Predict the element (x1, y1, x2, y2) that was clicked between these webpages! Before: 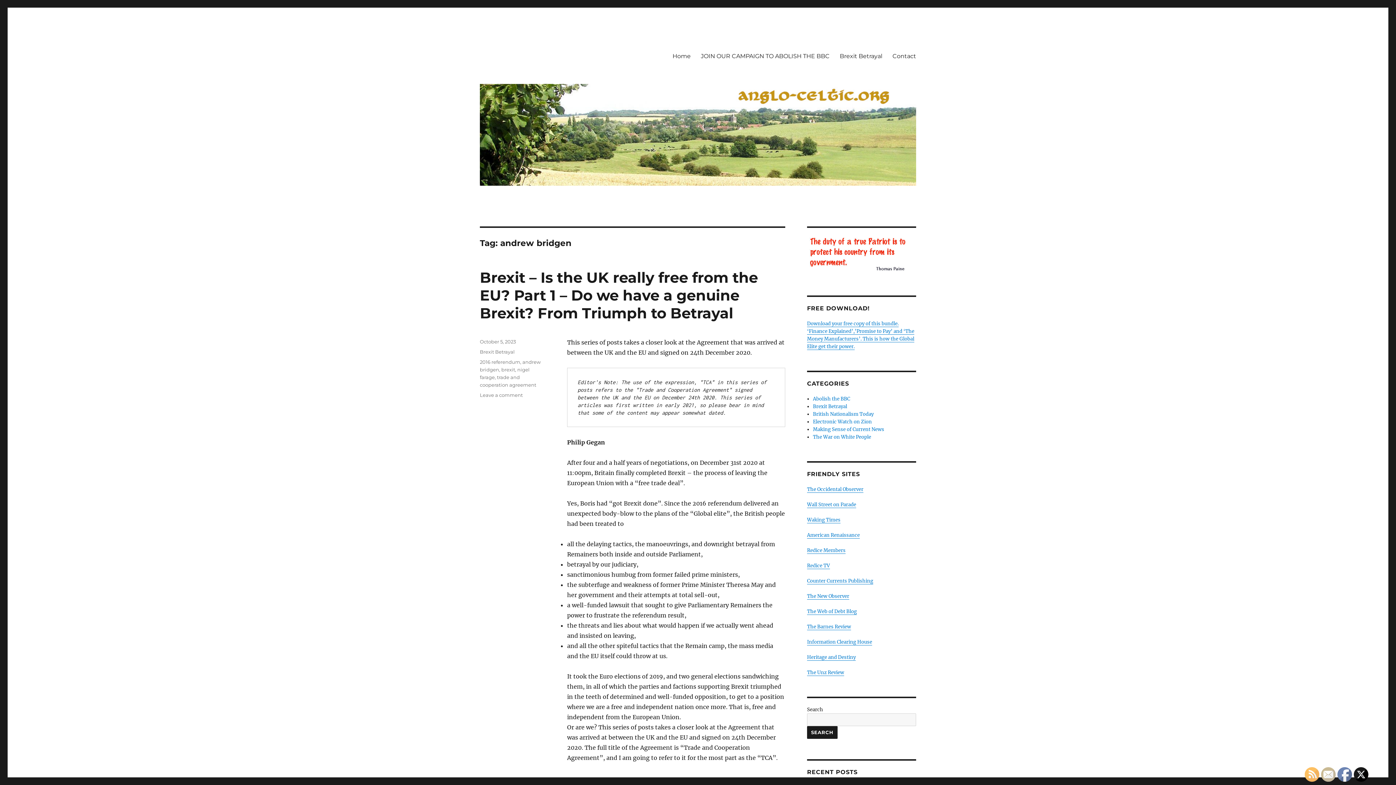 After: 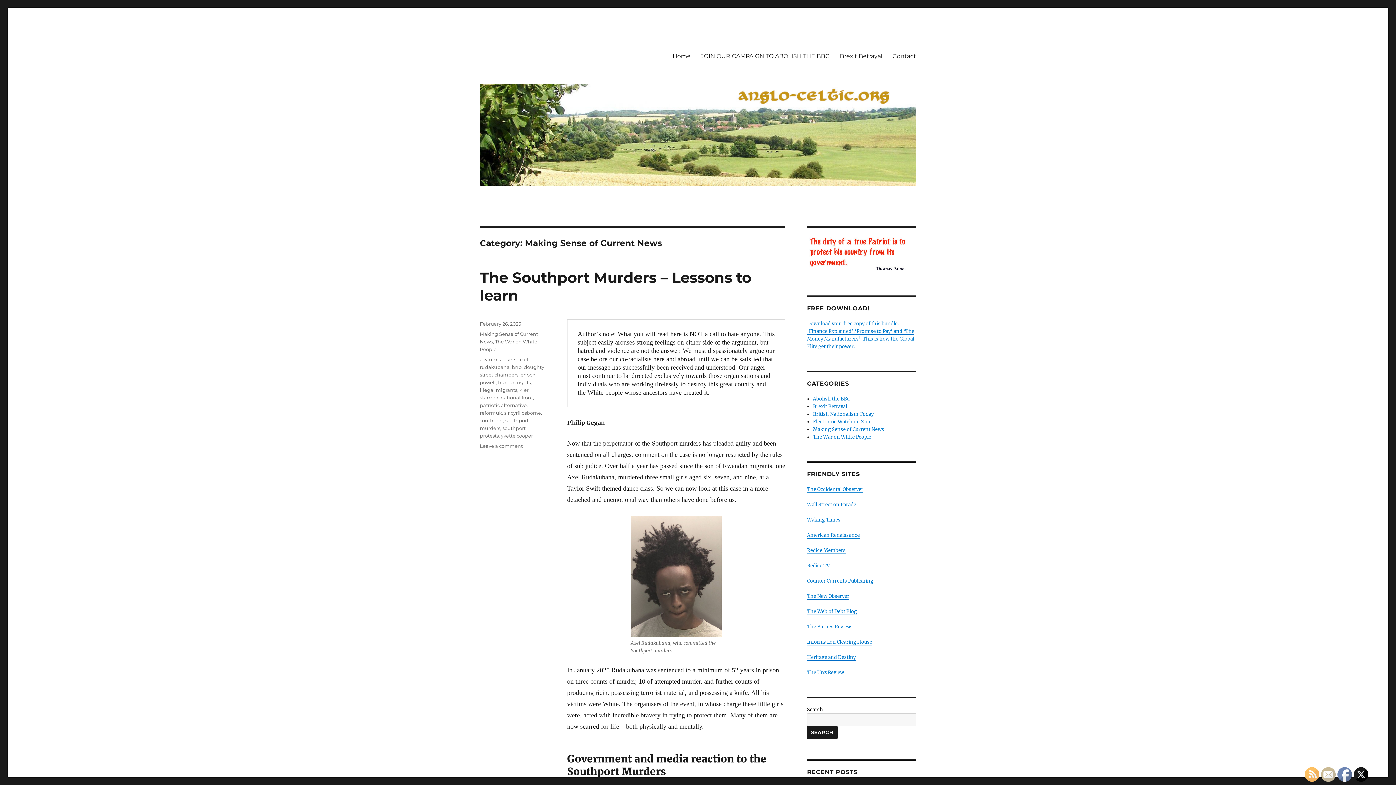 Action: label: Making Sense of Current News bbox: (813, 426, 884, 432)